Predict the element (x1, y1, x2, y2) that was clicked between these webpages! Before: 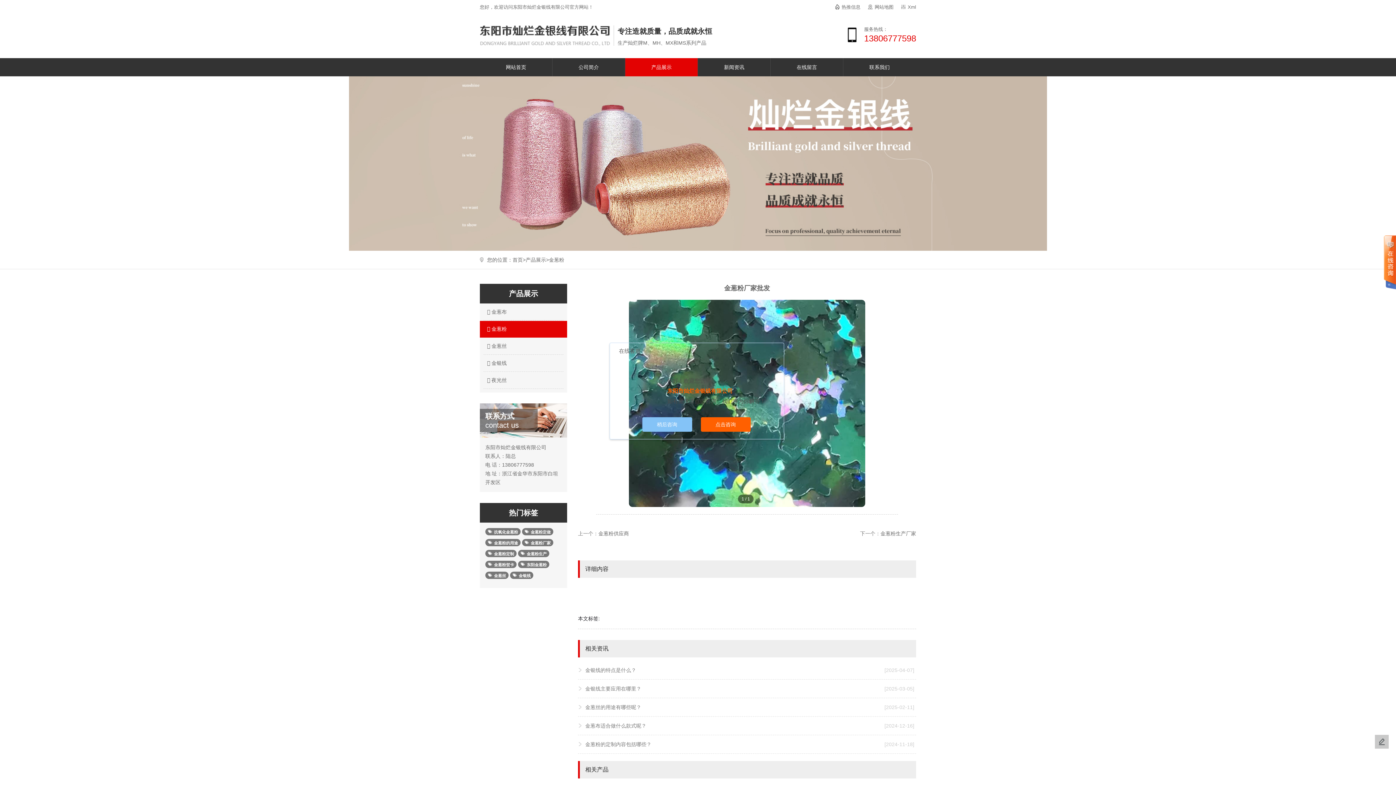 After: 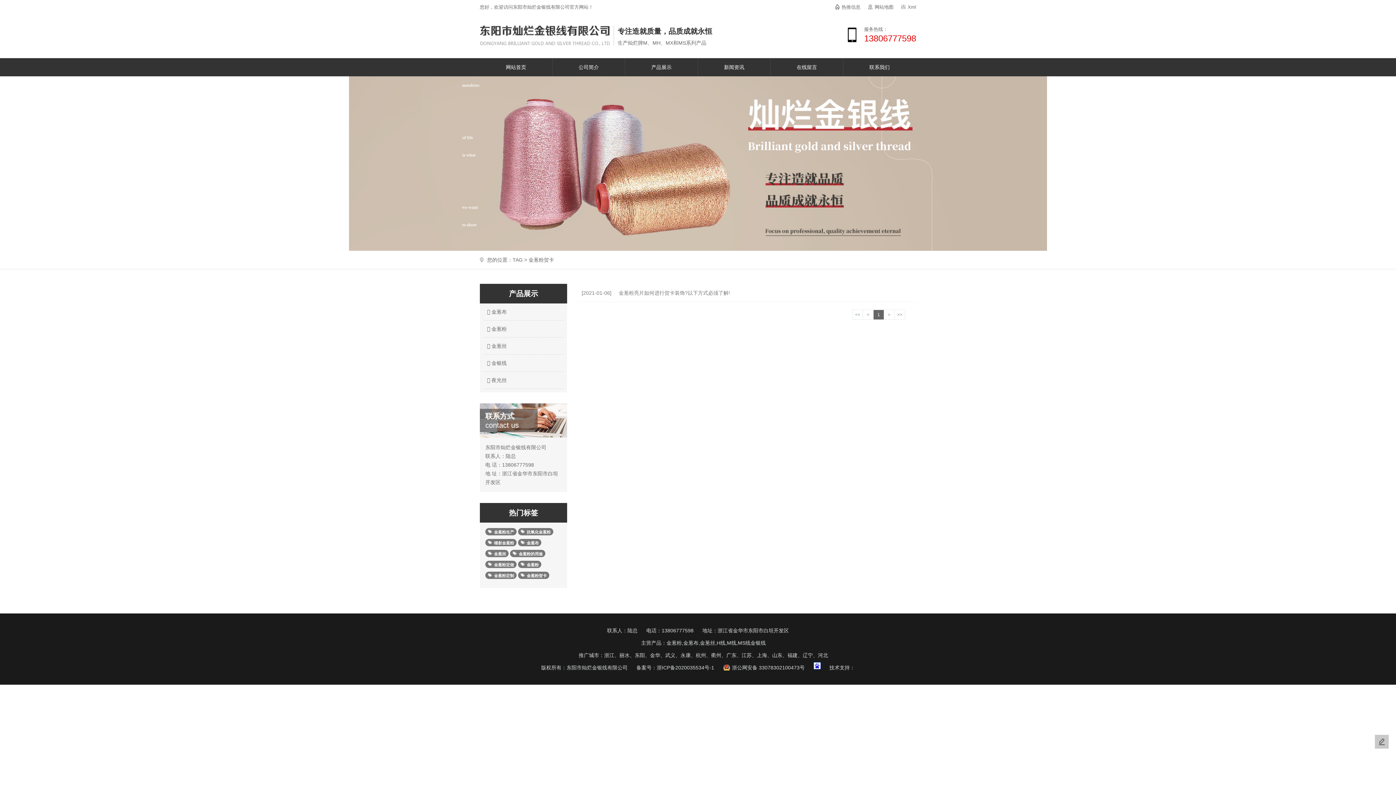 Action: bbox: (485, 563, 516, 568) label: 金葱粉贺卡